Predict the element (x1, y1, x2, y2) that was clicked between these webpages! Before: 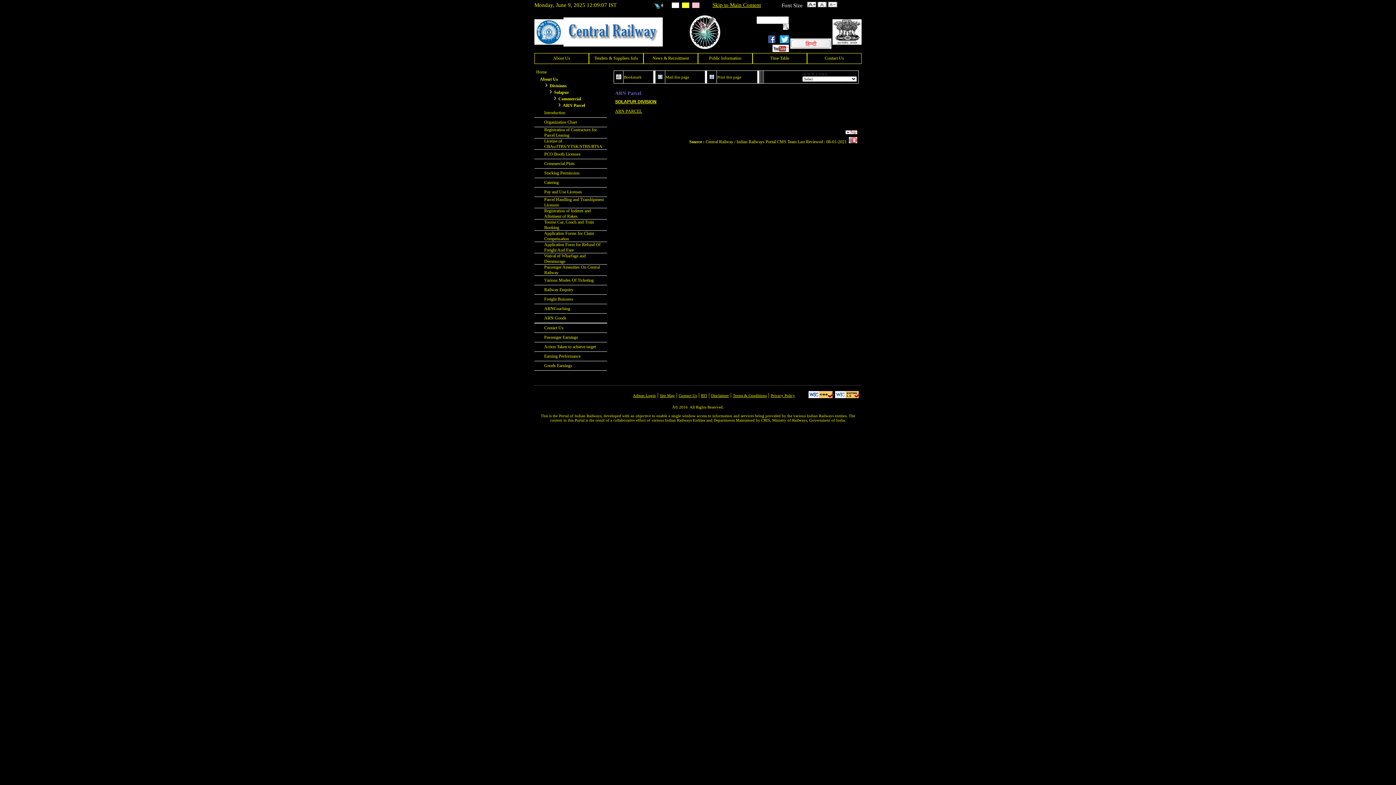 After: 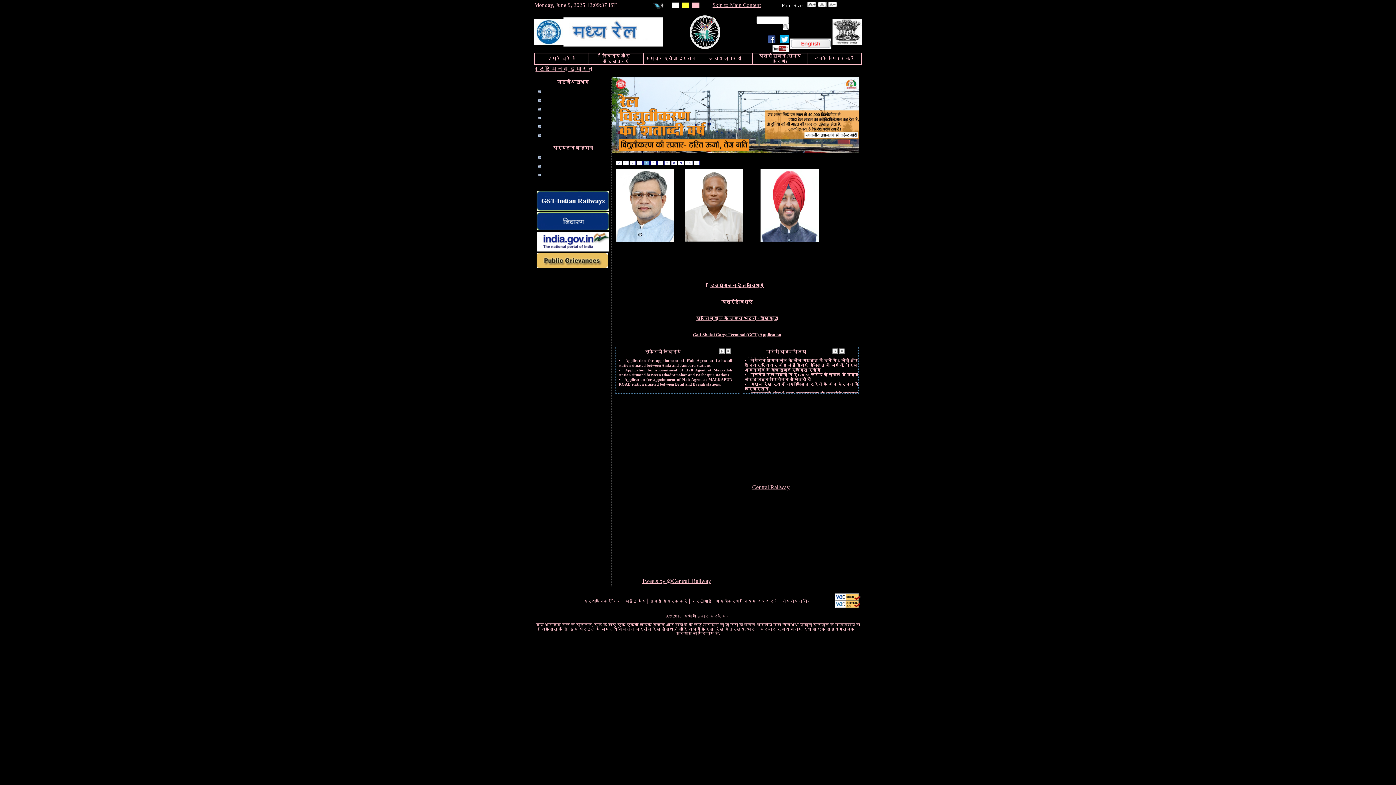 Action: bbox: (692, 2, 699, 8)